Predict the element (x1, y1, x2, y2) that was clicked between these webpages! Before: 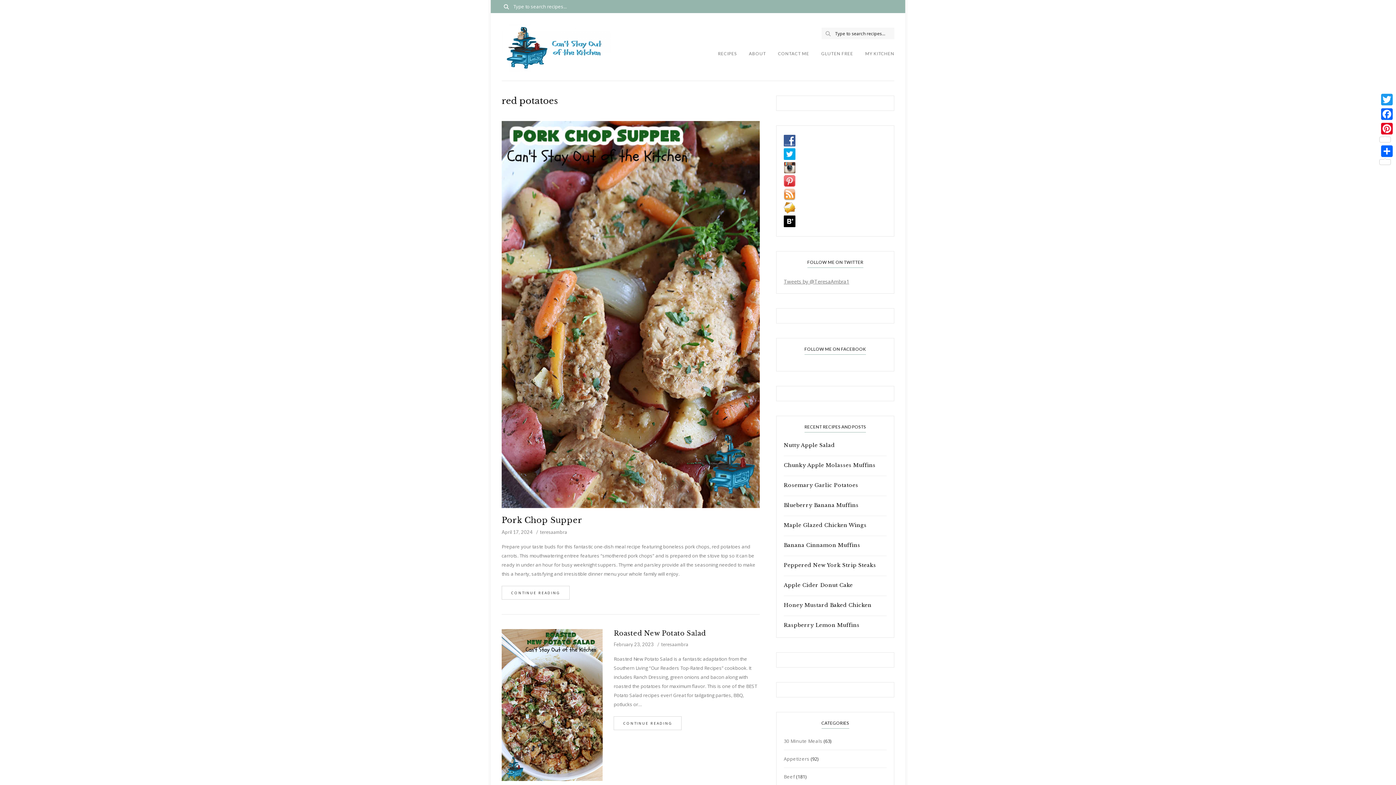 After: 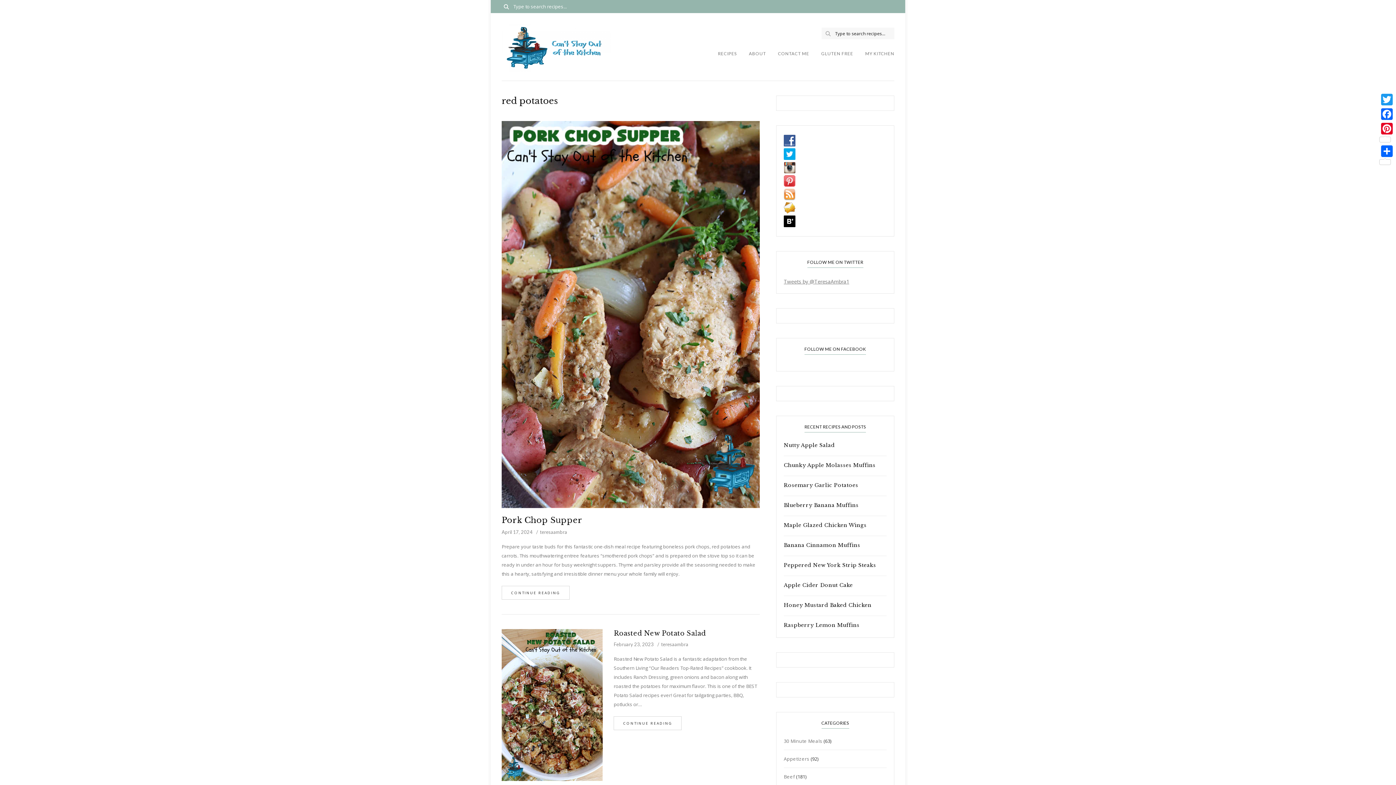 Action: bbox: (784, 202, 886, 213)